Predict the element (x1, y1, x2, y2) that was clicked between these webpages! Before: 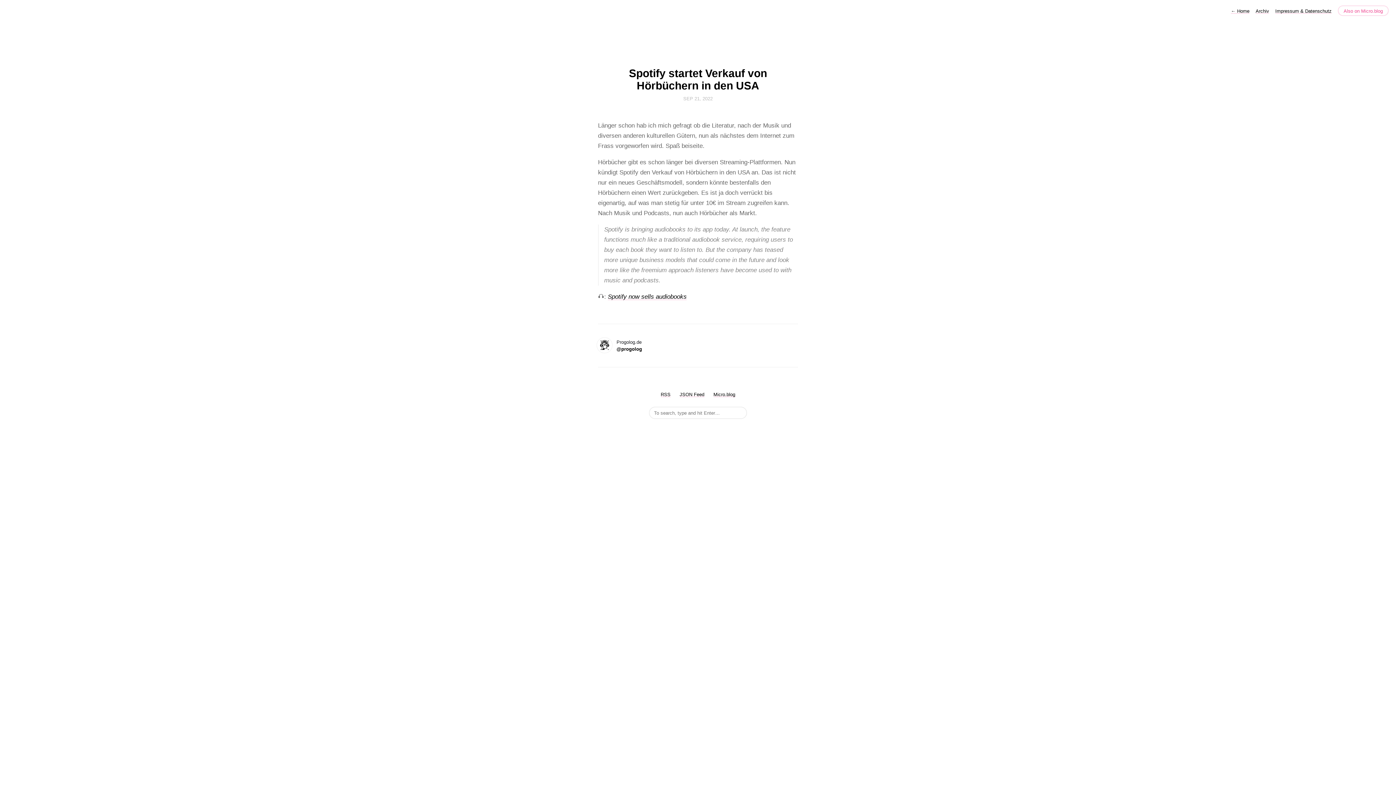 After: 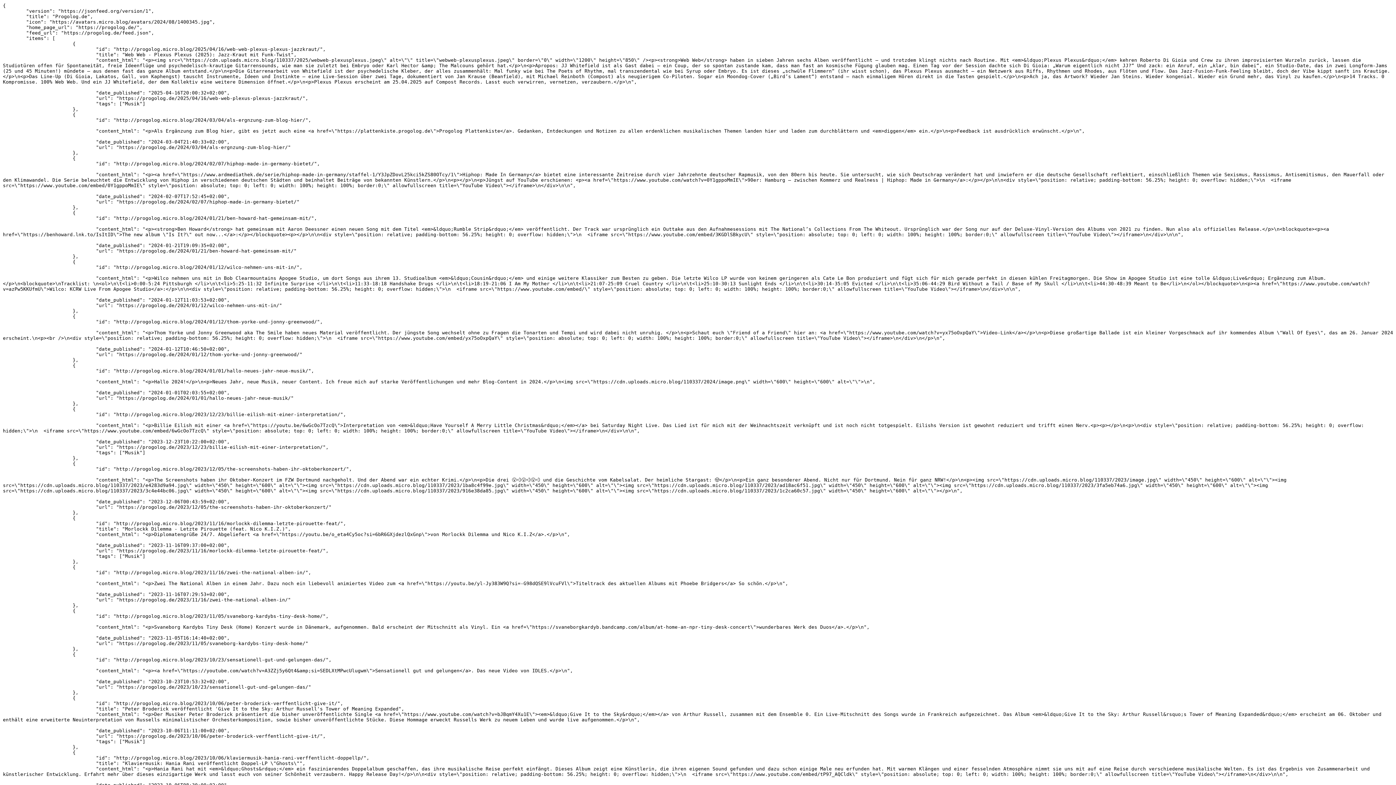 Action: label: JSON Feed bbox: (679, 392, 704, 397)